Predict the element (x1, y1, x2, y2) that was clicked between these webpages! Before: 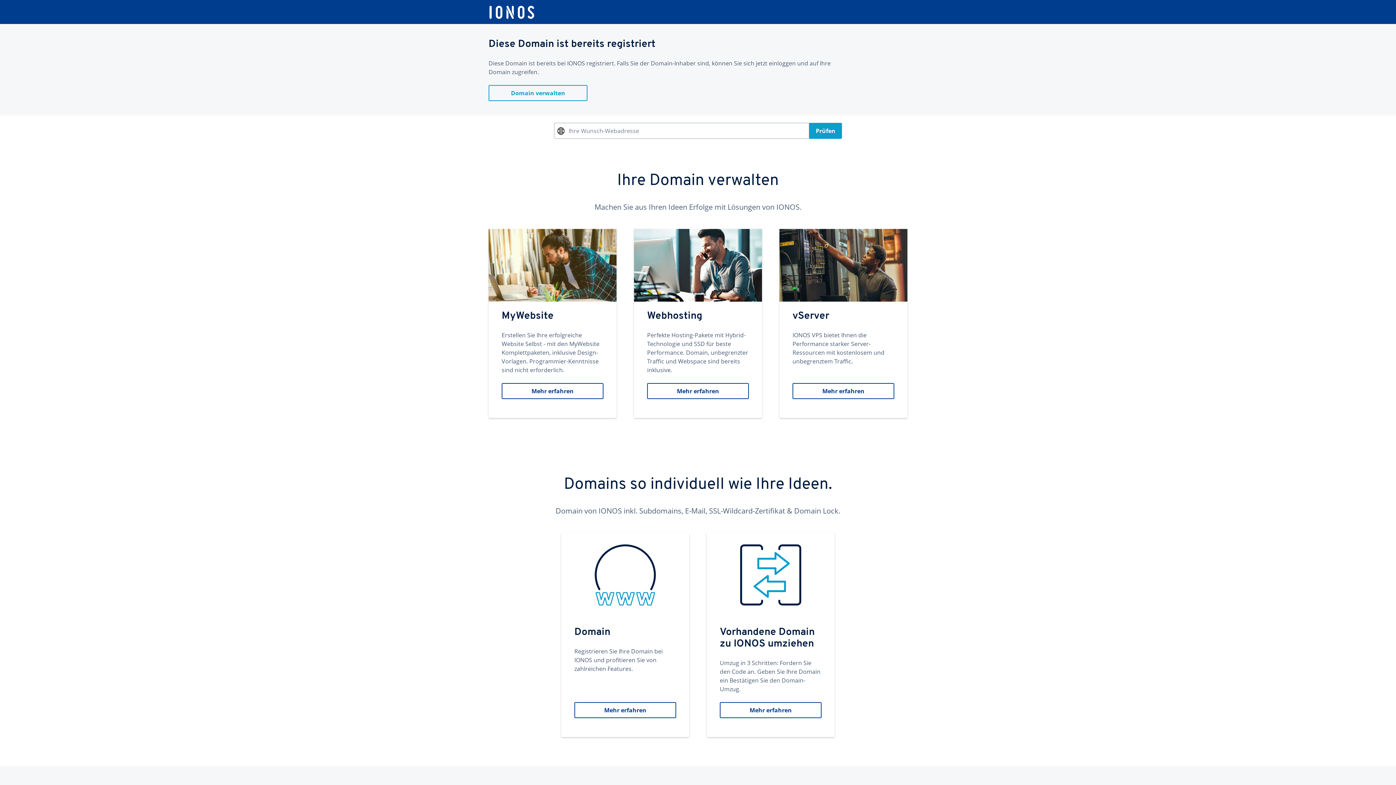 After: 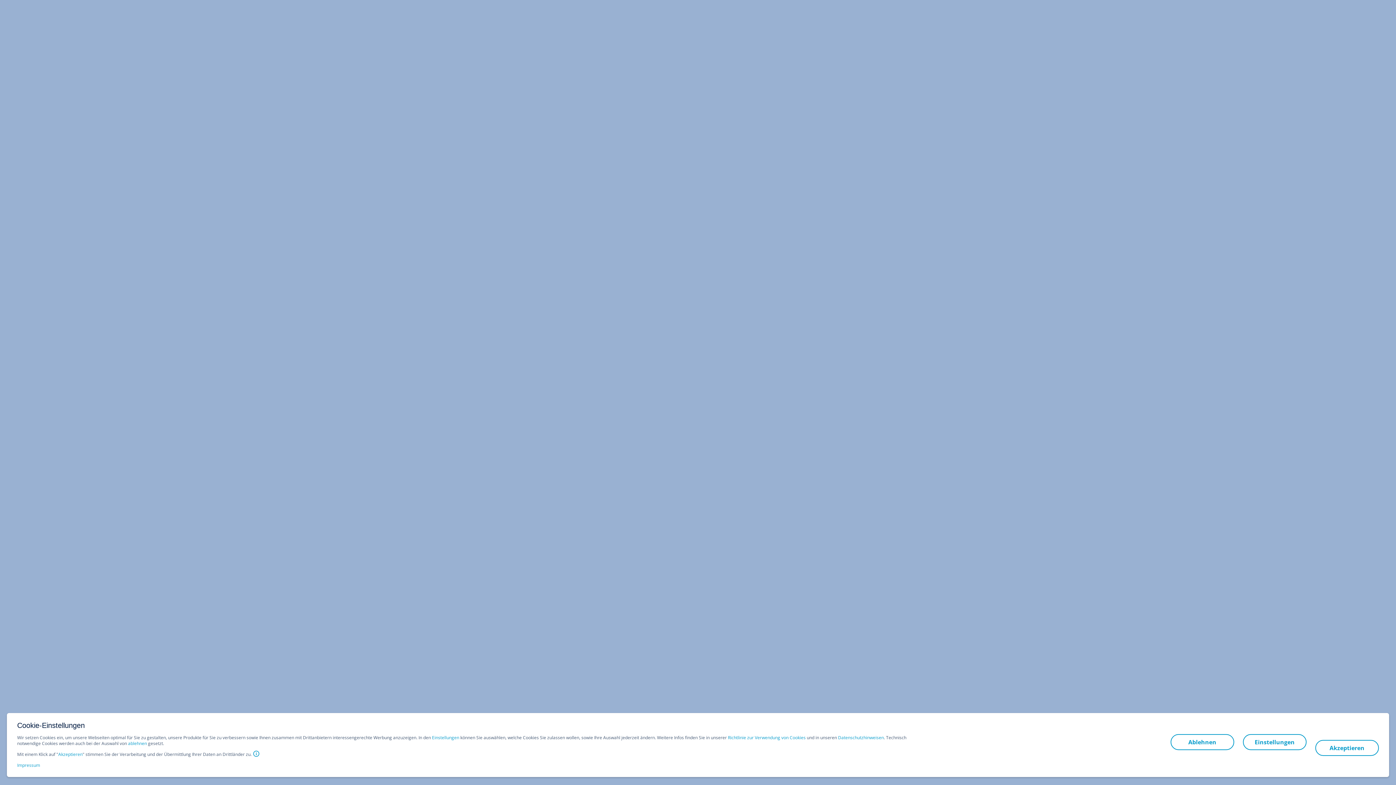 Action: bbox: (488, 5, 535, 19)